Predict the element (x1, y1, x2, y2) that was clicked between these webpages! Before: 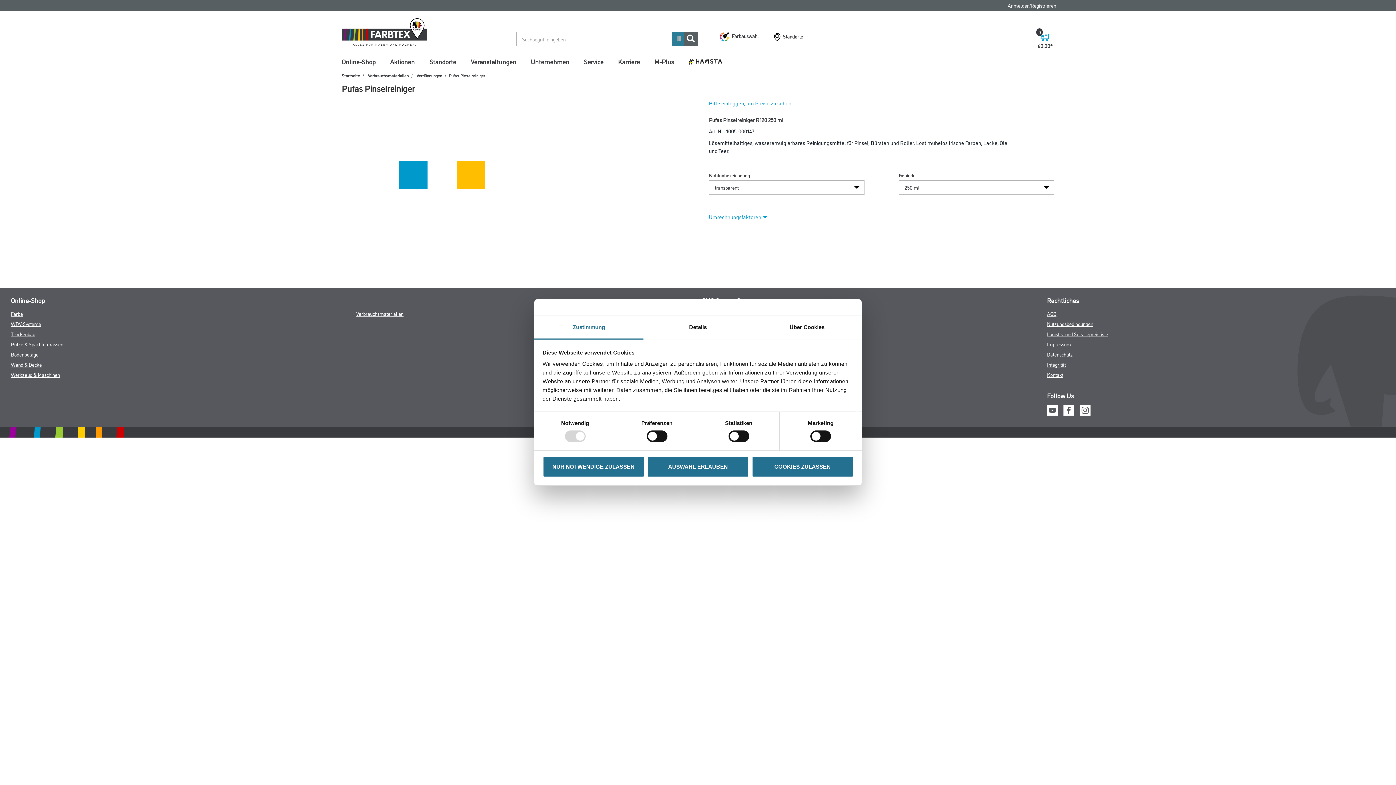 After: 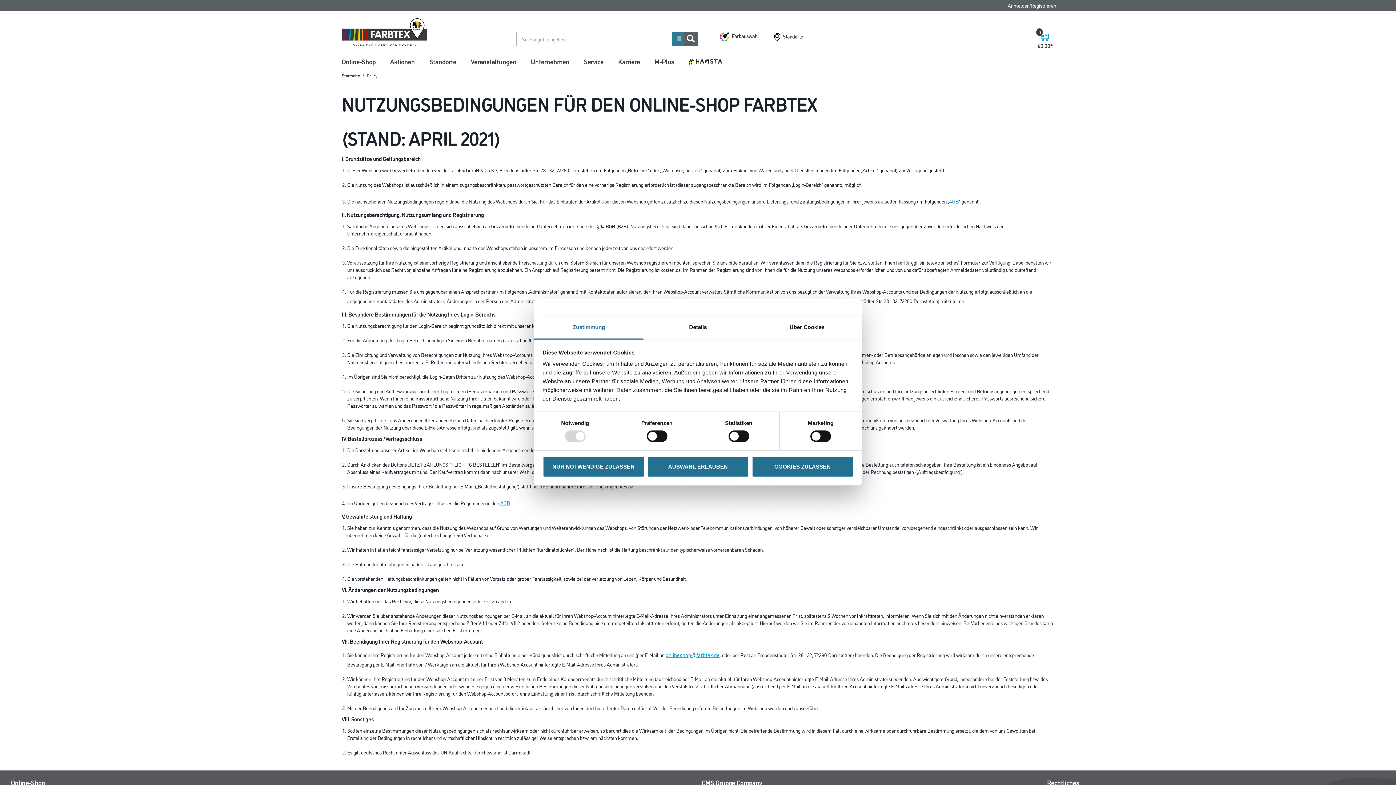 Action: bbox: (1047, 320, 1093, 327) label: Nutzungsbedingungen